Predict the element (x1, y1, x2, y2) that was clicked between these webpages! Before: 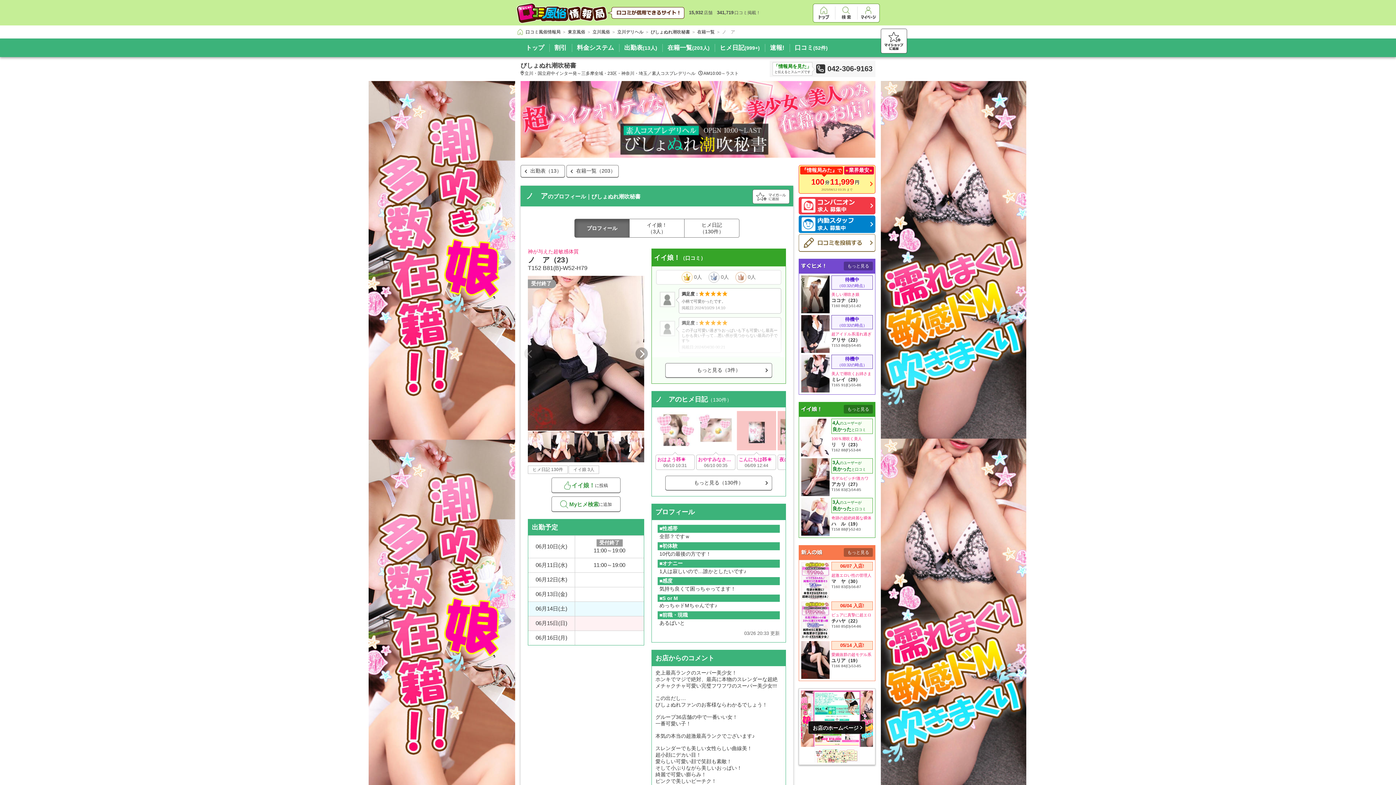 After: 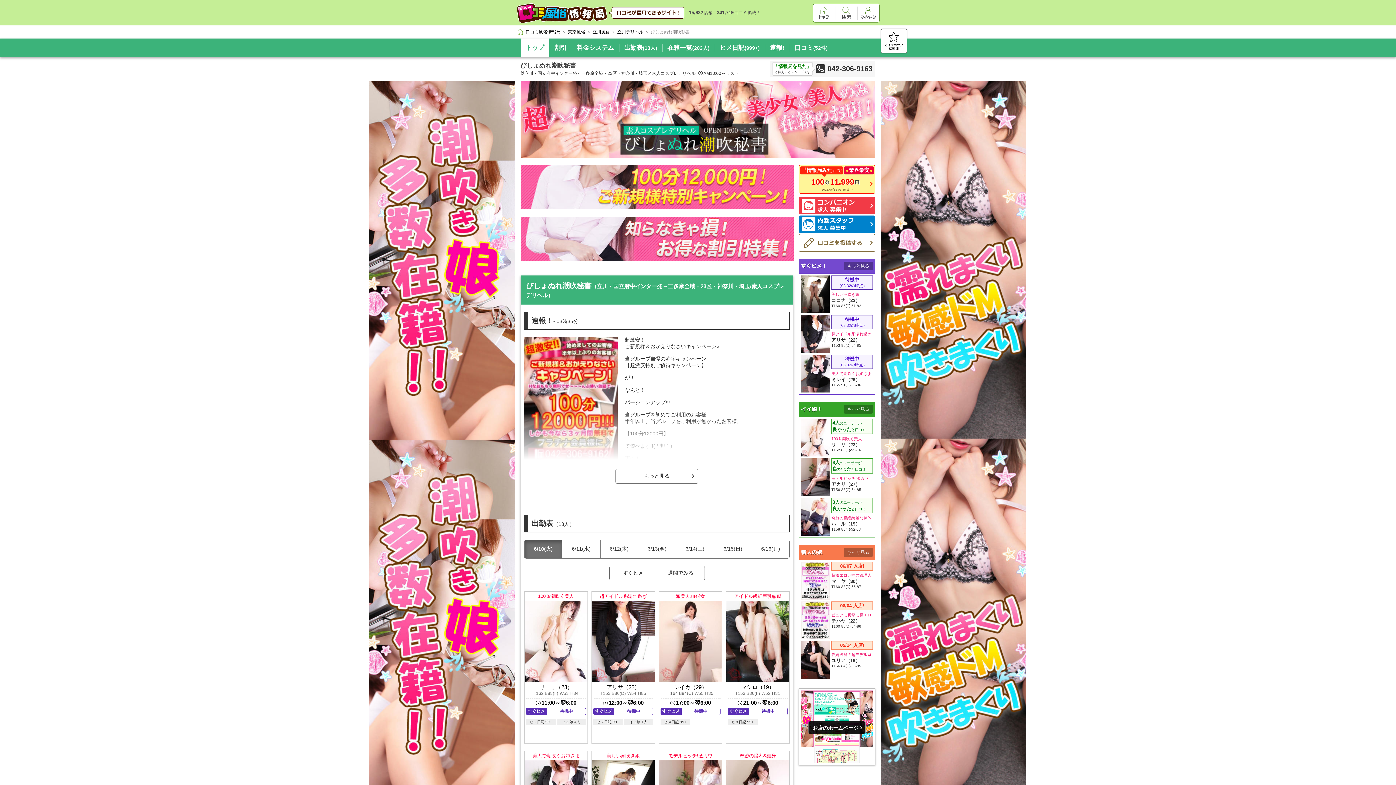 Action: label: トップ bbox: (520, 38, 549, 57)